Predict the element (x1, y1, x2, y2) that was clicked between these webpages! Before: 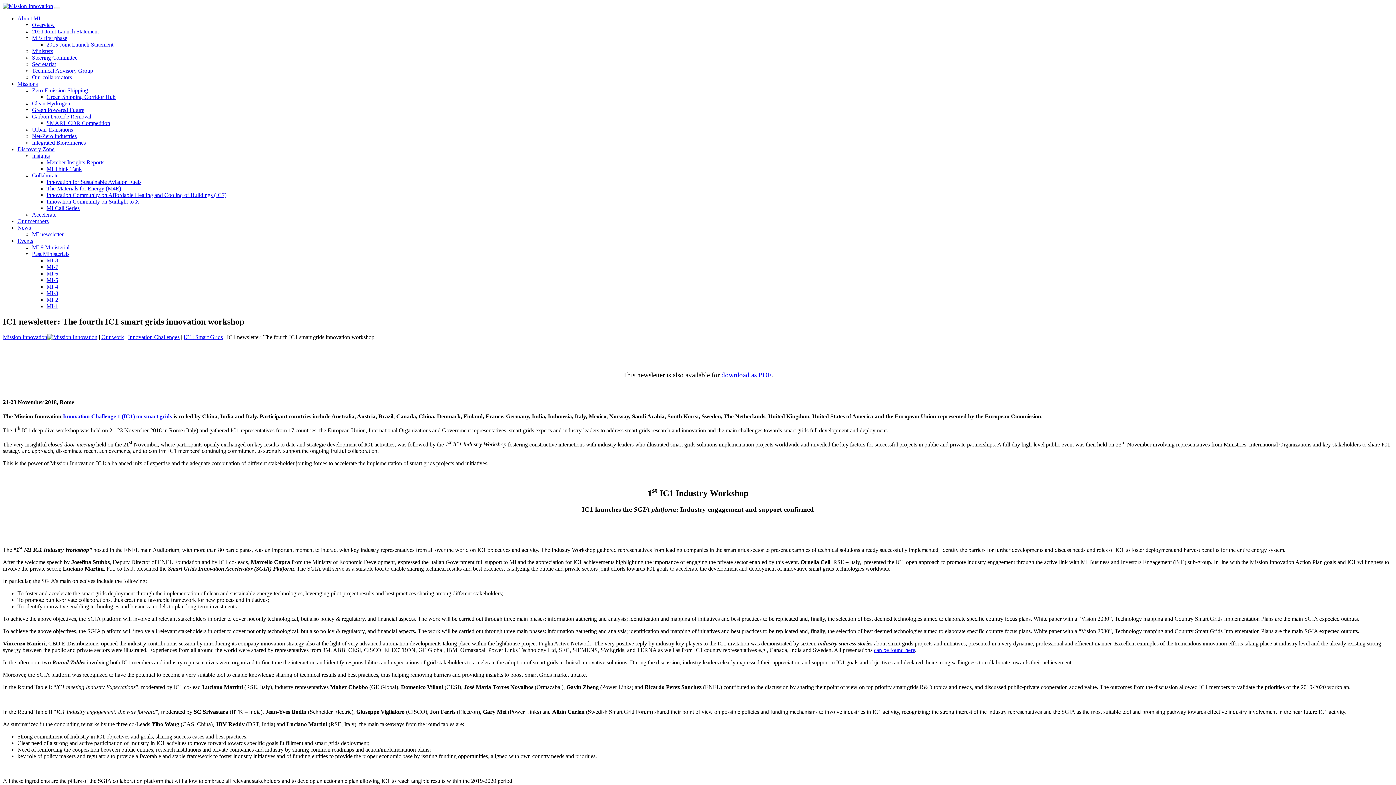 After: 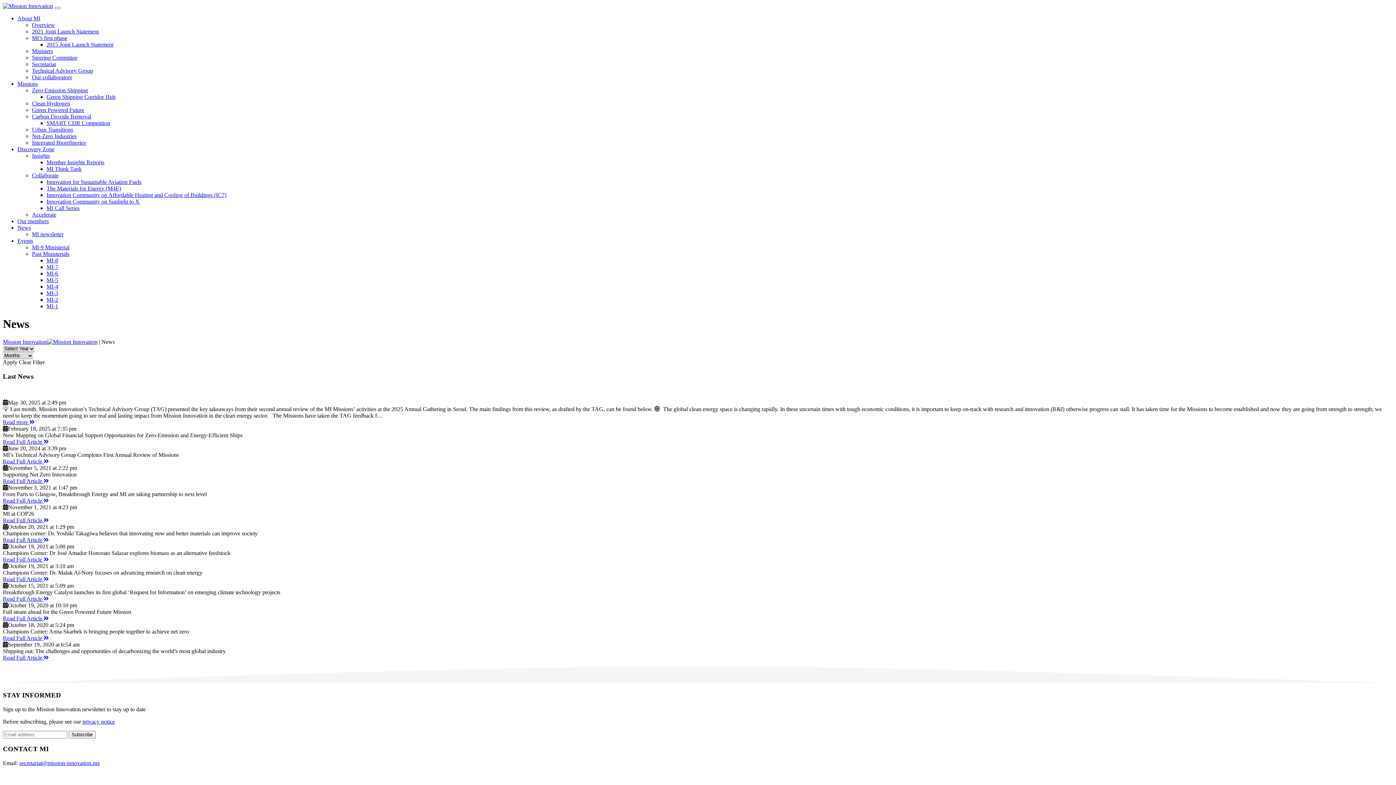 Action: label: News bbox: (17, 224, 30, 230)